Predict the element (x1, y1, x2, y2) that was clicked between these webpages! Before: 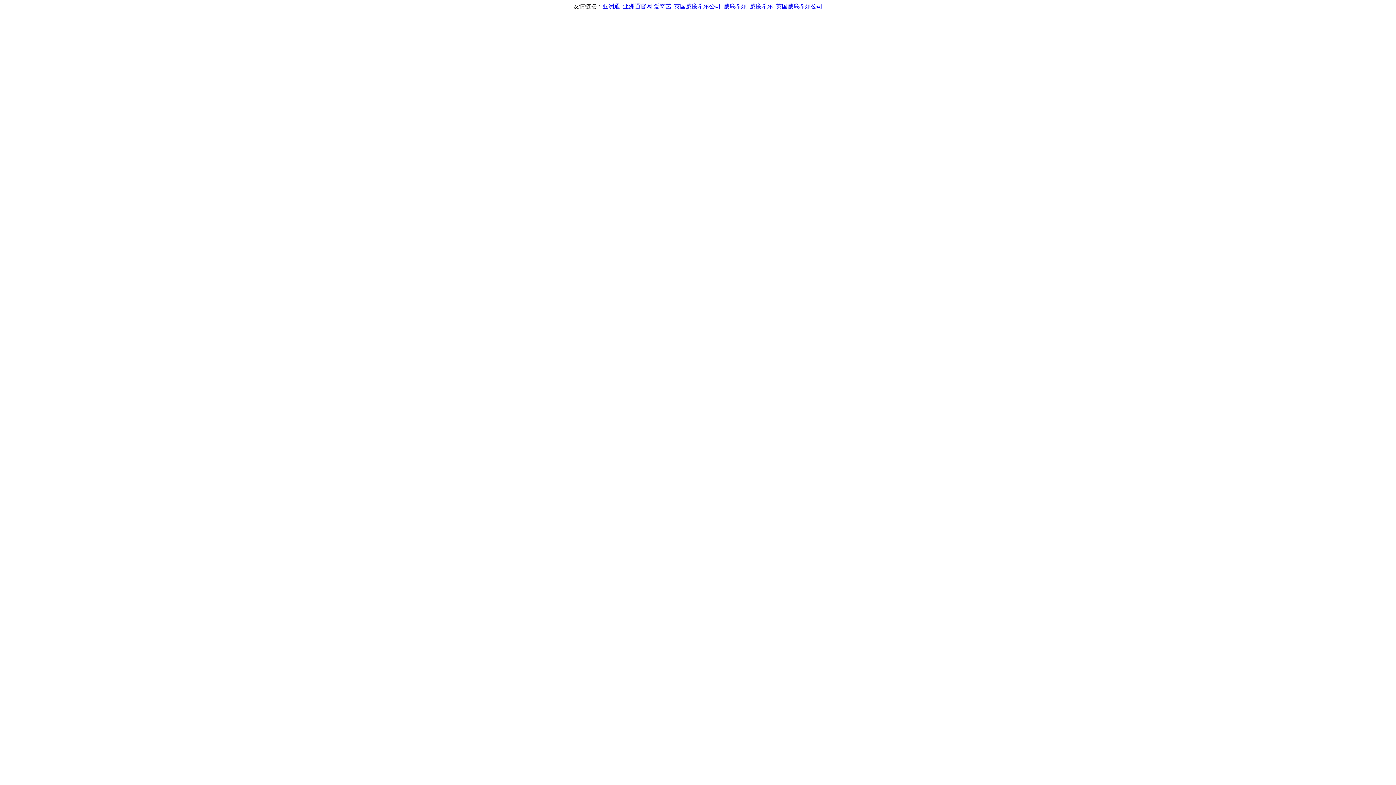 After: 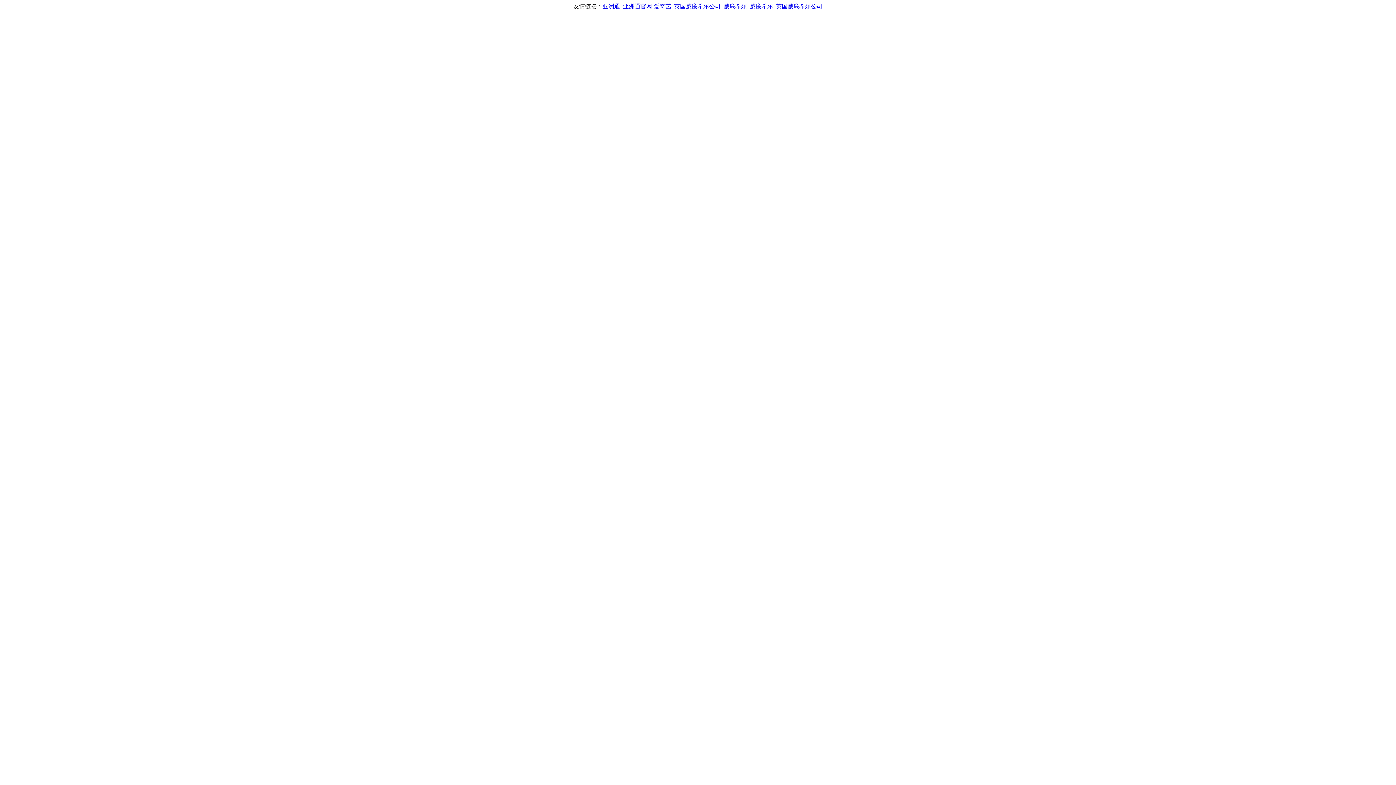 Action: bbox: (602, 3, 671, 9) label: 亚洲通_亚洲通官网-爱奇艺